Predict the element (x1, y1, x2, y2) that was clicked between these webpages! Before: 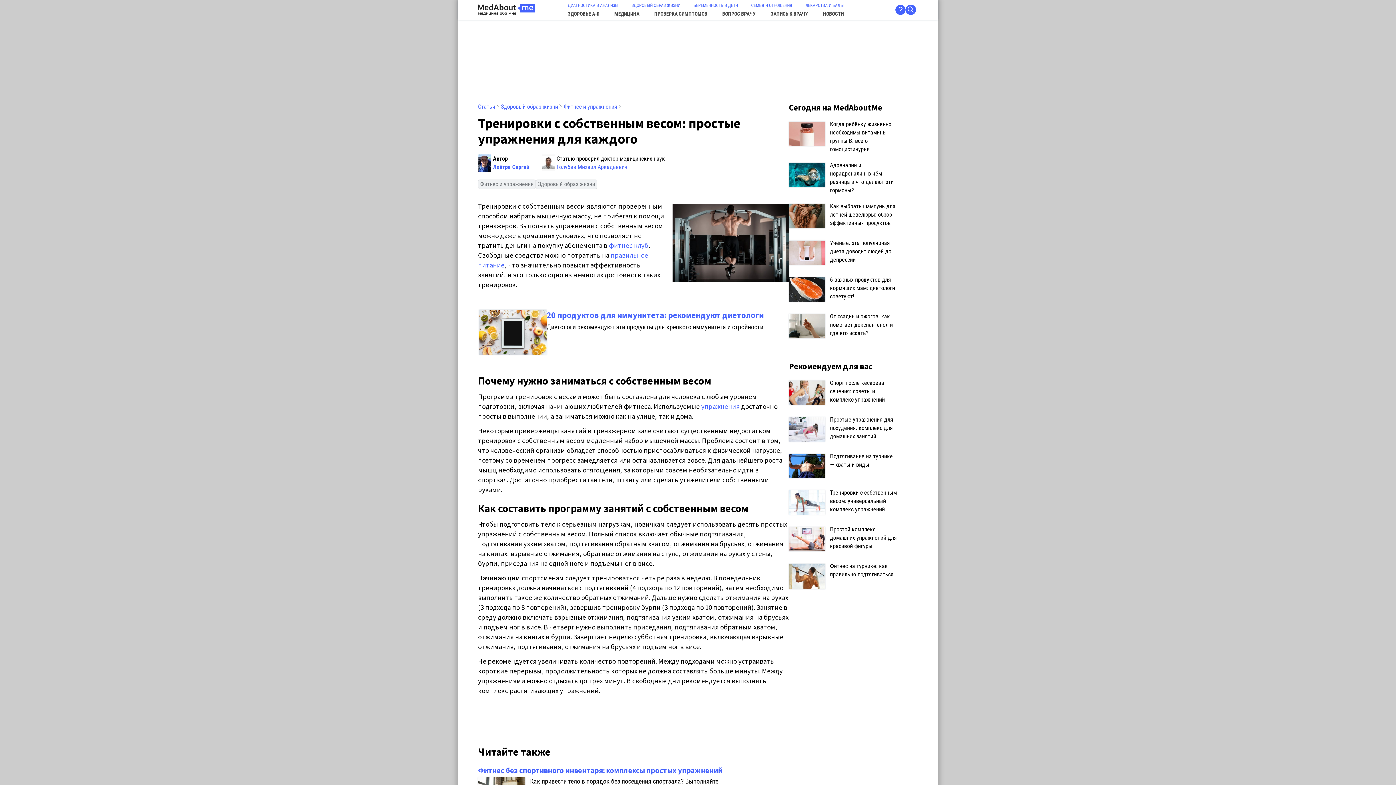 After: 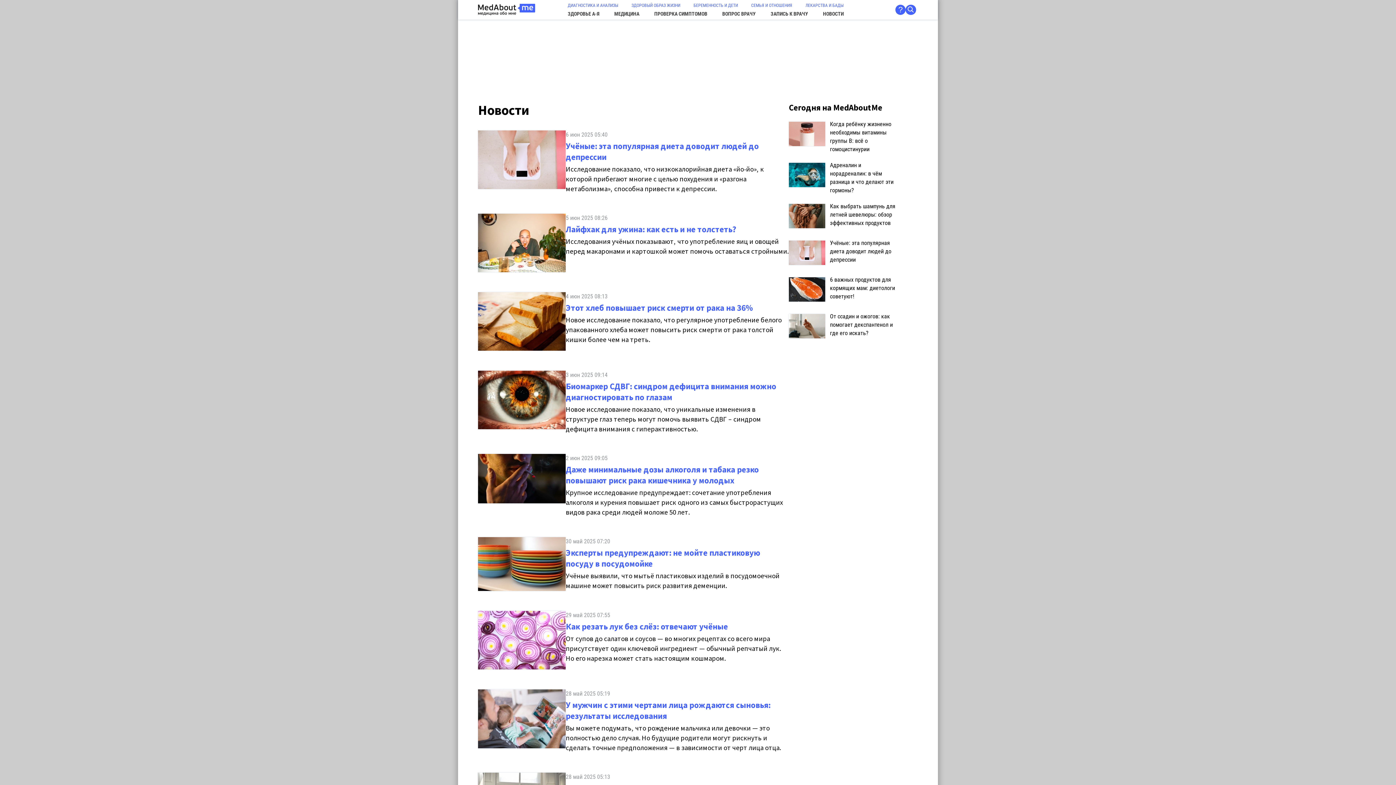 Action: label: НОВОСТИ bbox: (818, 9, 846, 18)